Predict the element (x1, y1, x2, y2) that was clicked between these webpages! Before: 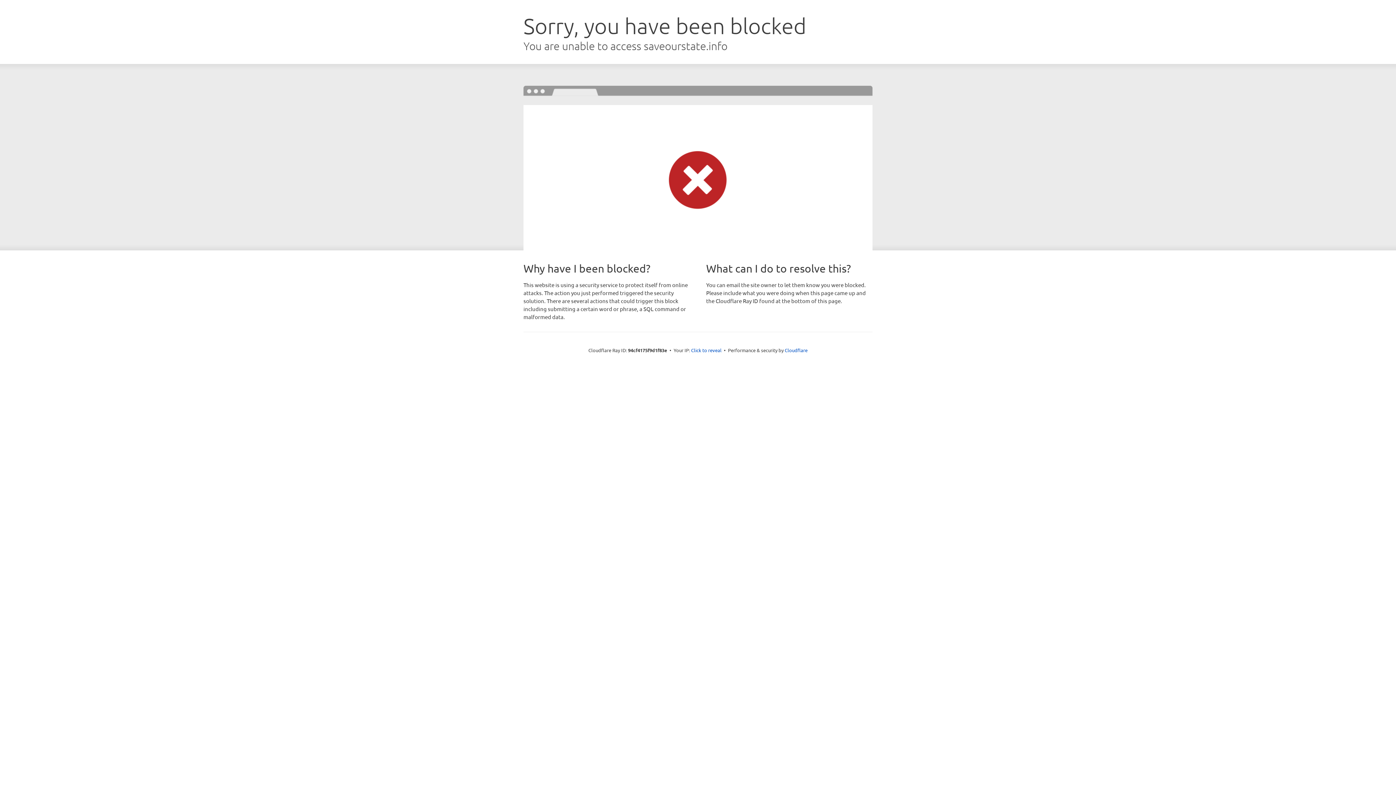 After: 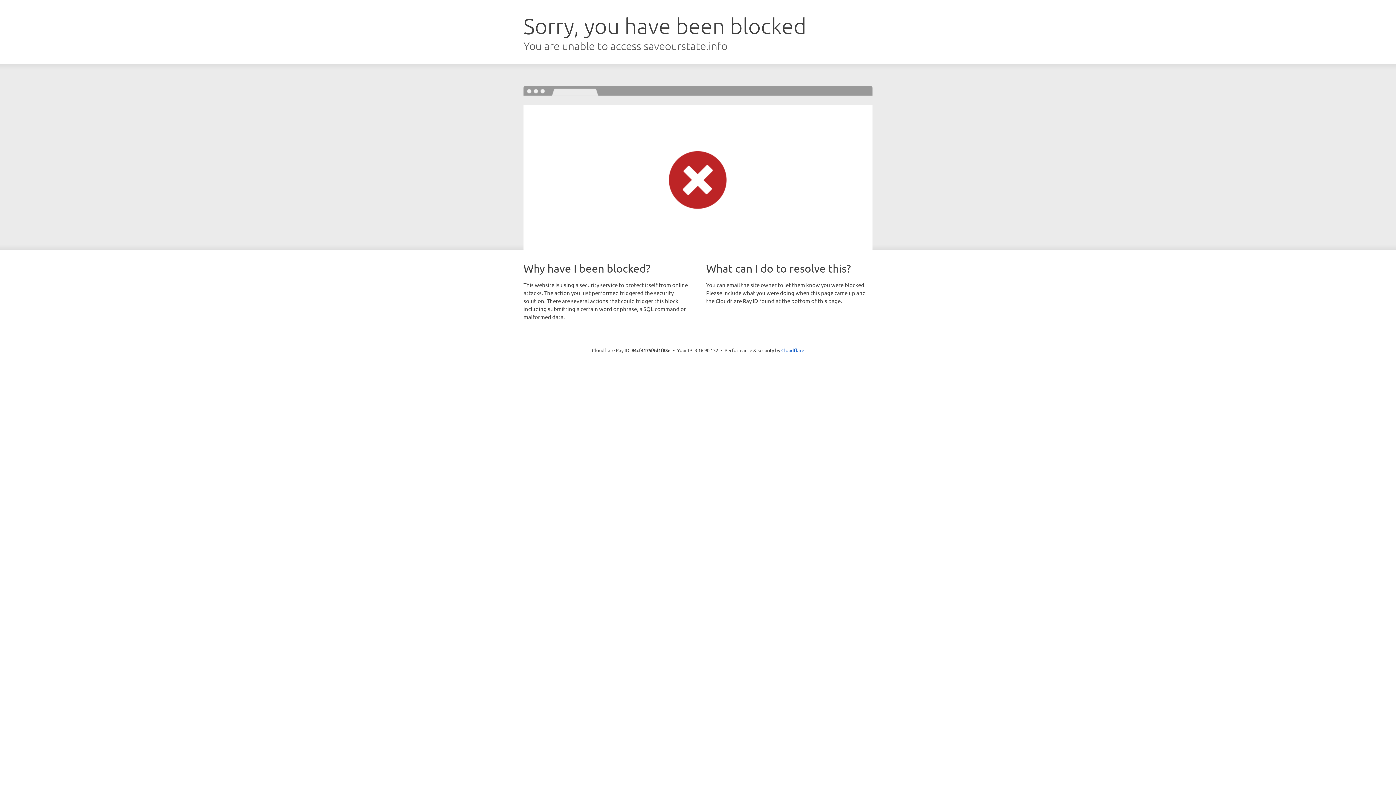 Action: label: Click to reveal bbox: (691, 346, 721, 353)